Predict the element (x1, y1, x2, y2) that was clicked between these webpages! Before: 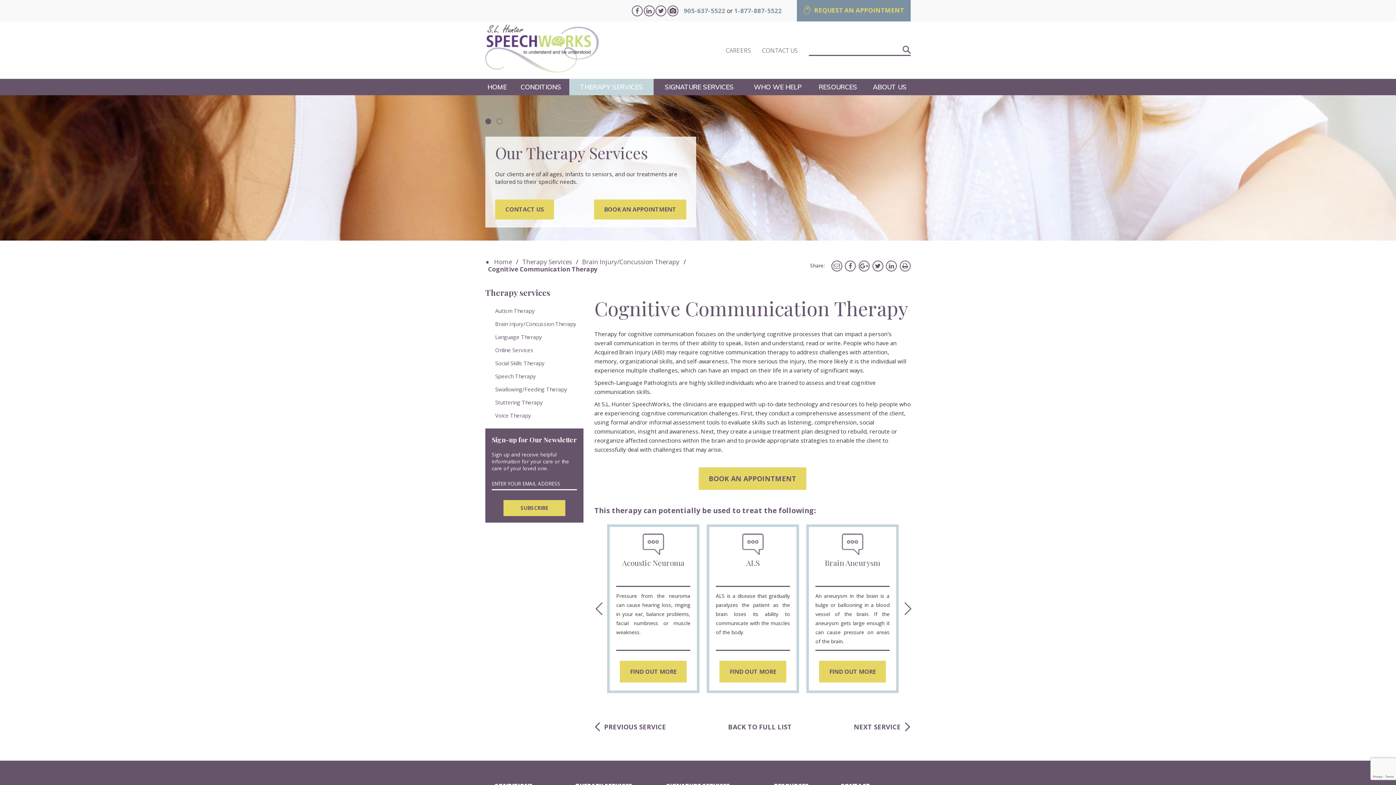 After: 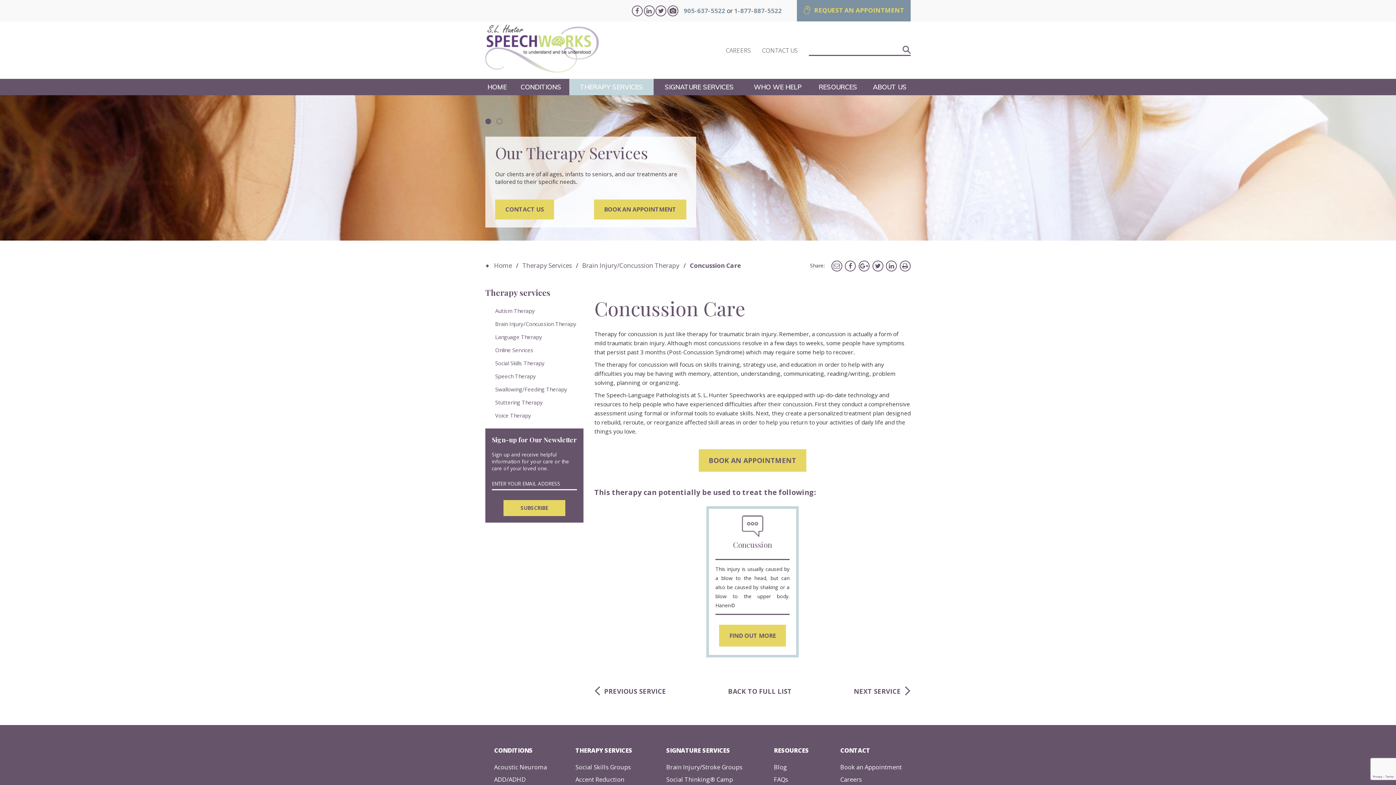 Action: bbox: (848, 716, 910, 737) label: NEXT SERVICE